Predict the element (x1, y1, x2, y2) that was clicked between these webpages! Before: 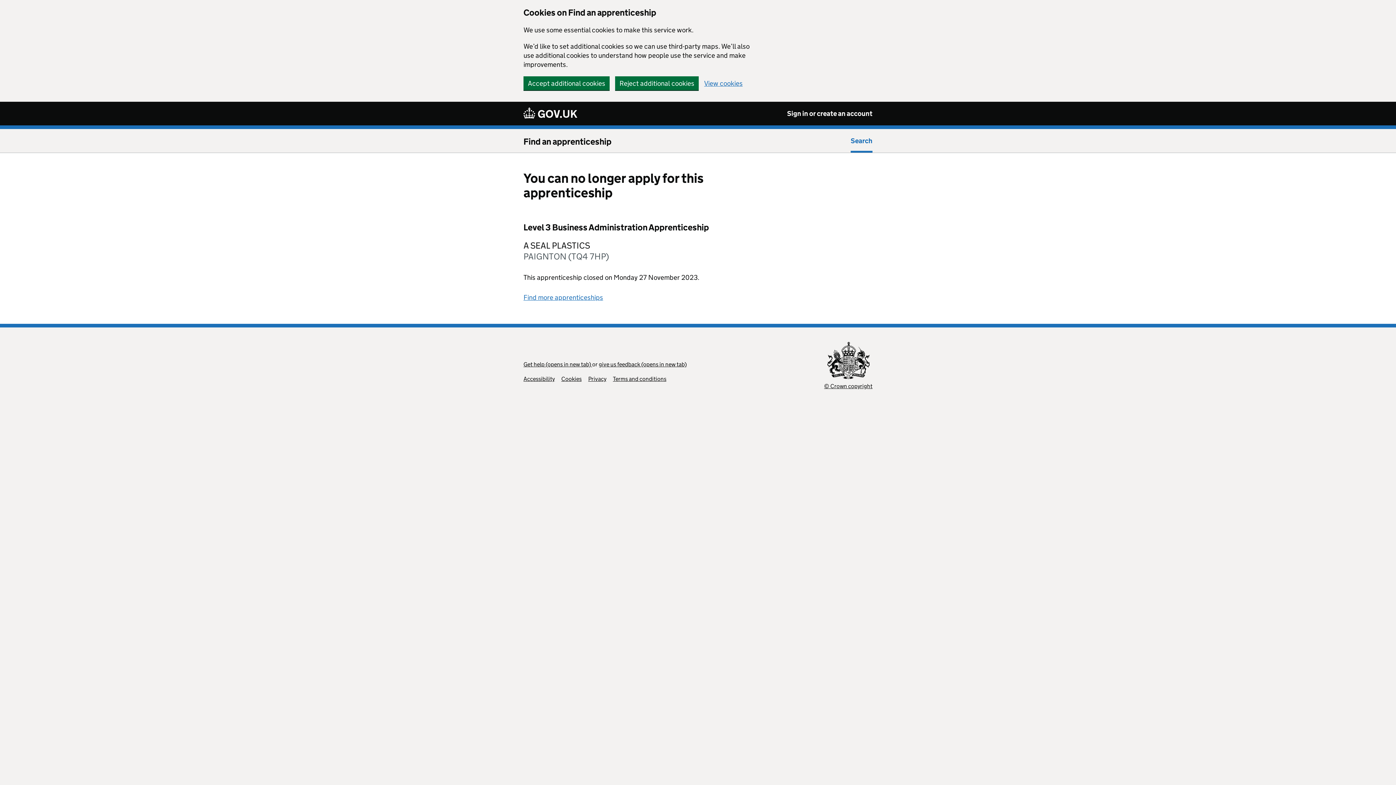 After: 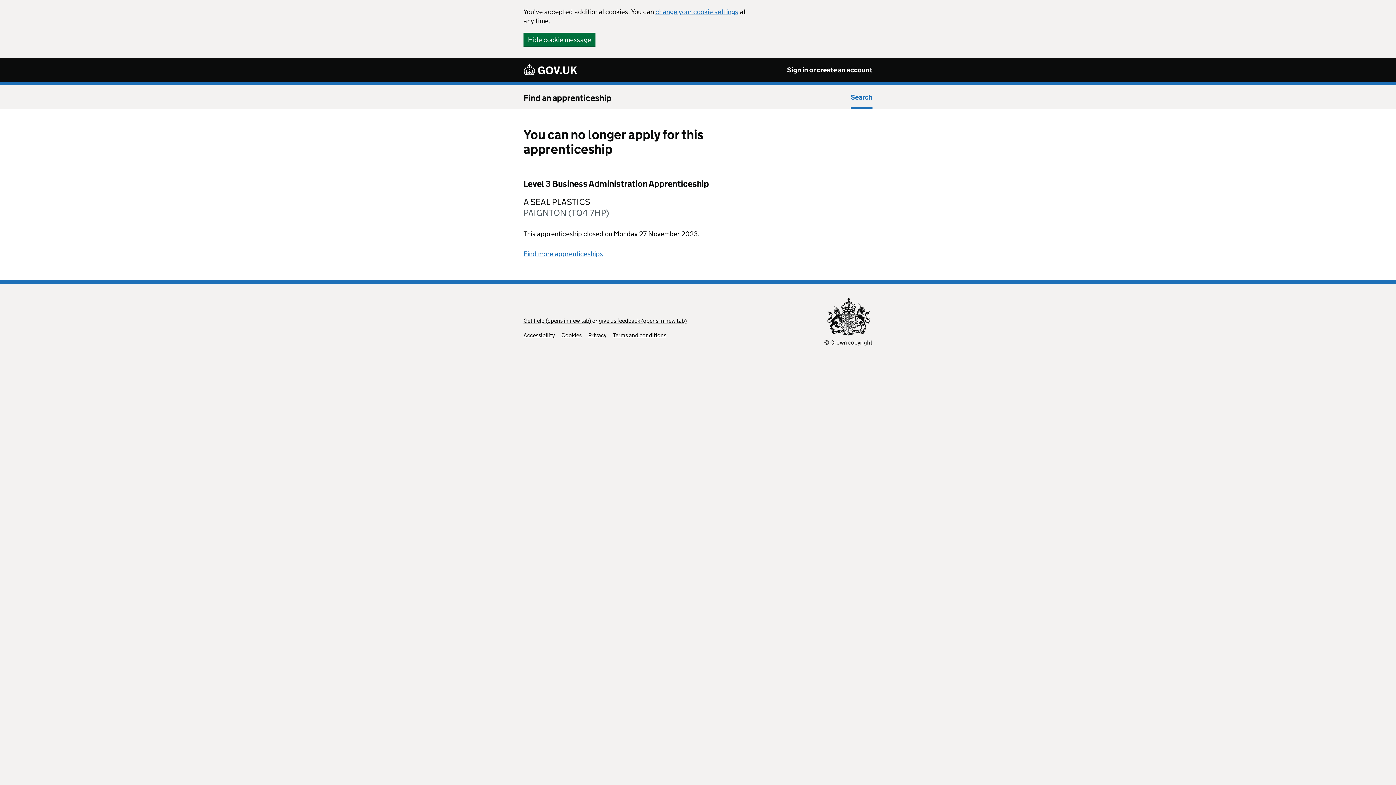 Action: label: Accept additional cookies bbox: (523, 76, 609, 90)